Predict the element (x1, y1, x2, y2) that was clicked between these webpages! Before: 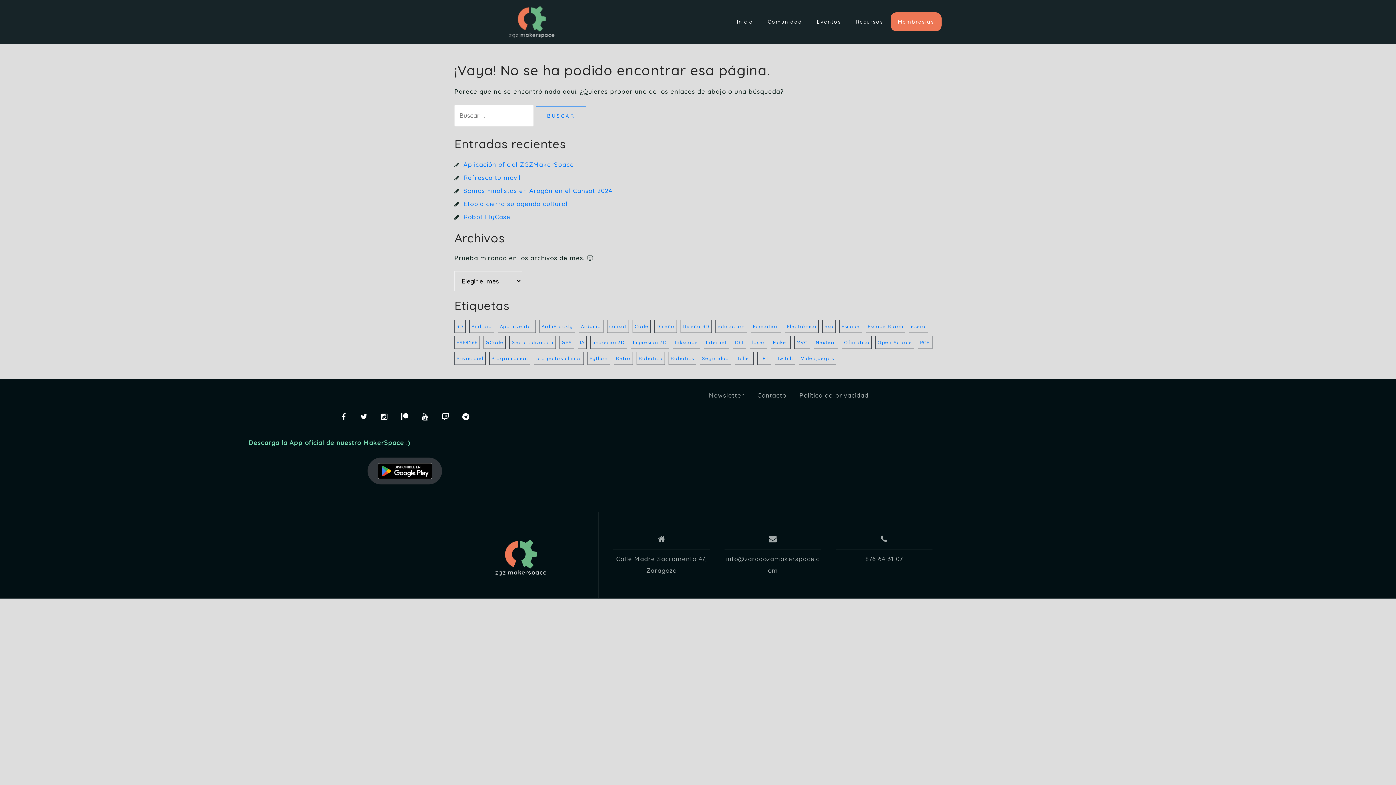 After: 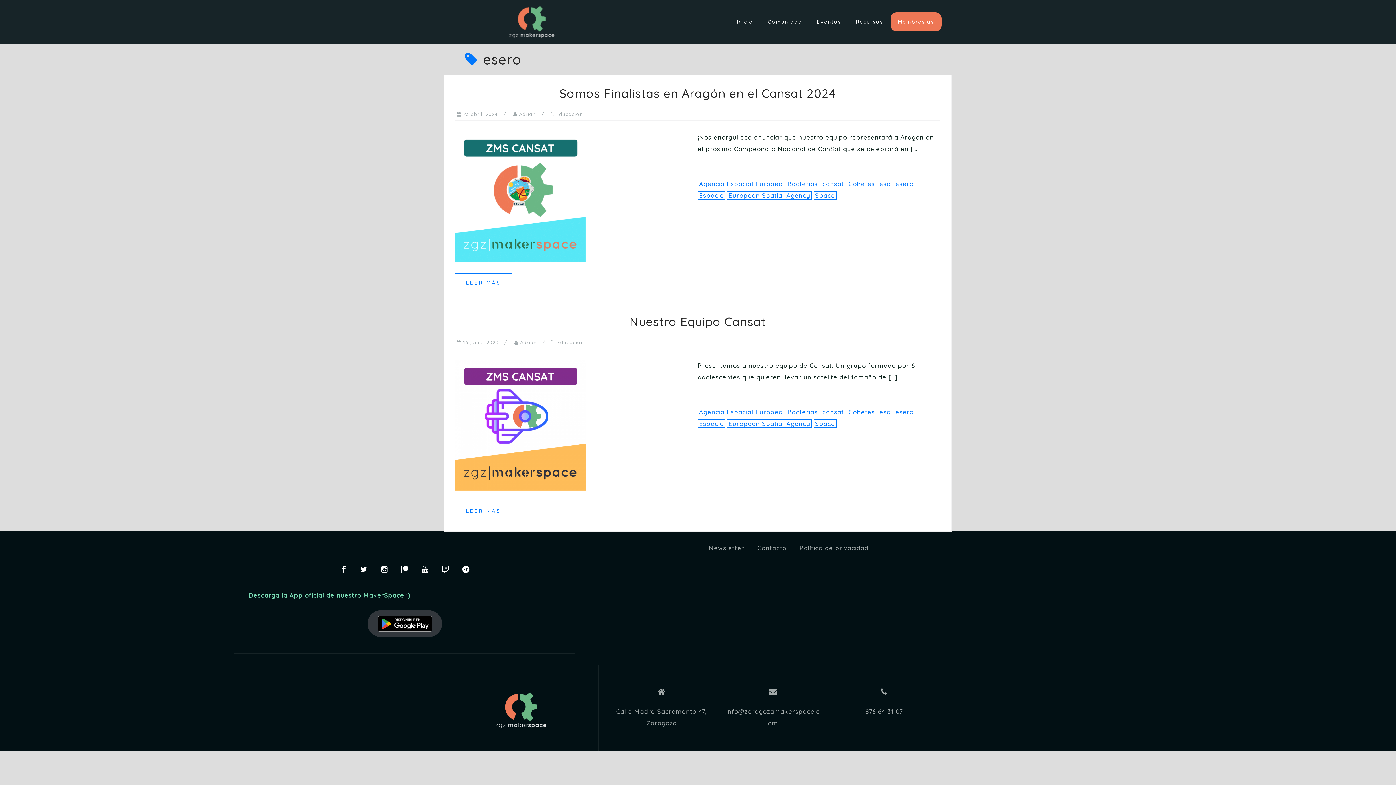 Action: label: esero (4 elementos) bbox: (909, 320, 928, 333)